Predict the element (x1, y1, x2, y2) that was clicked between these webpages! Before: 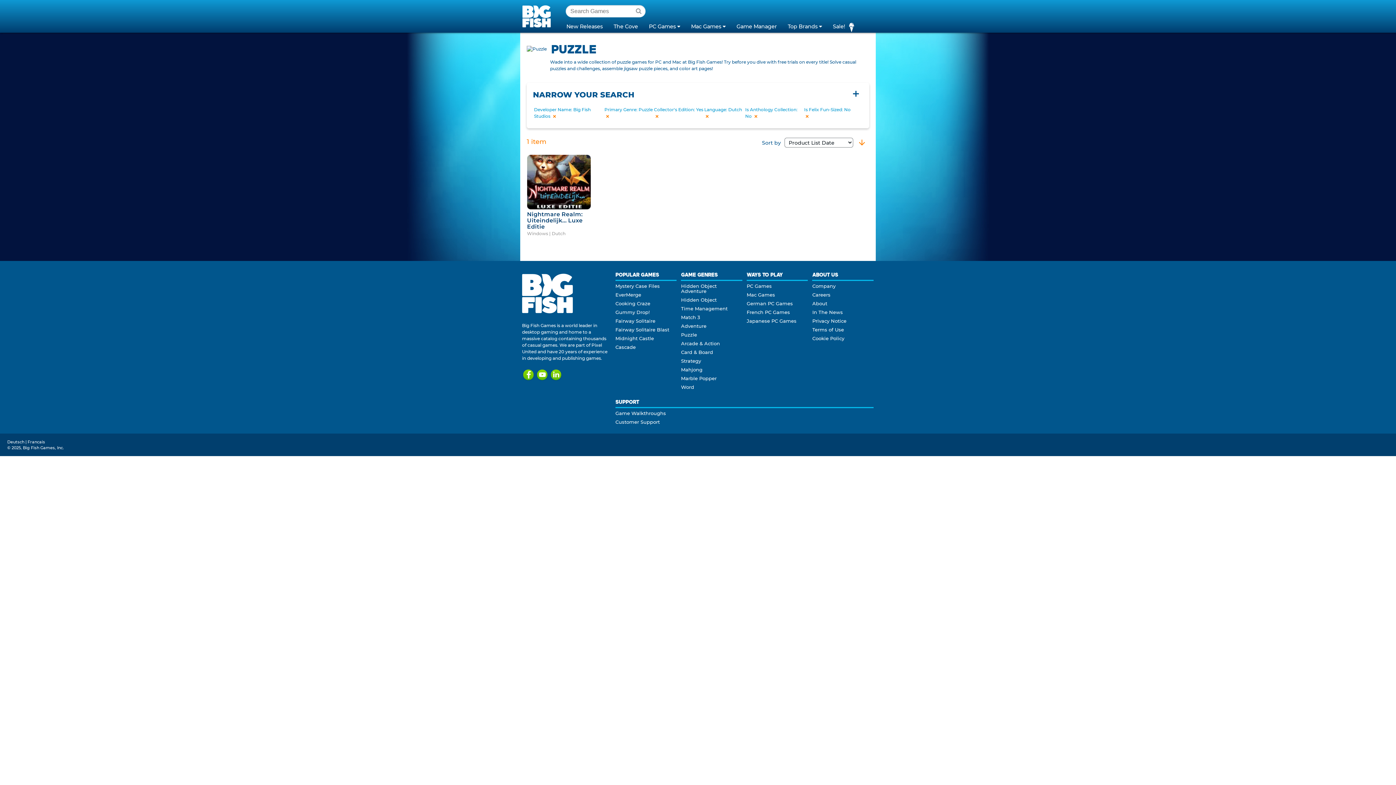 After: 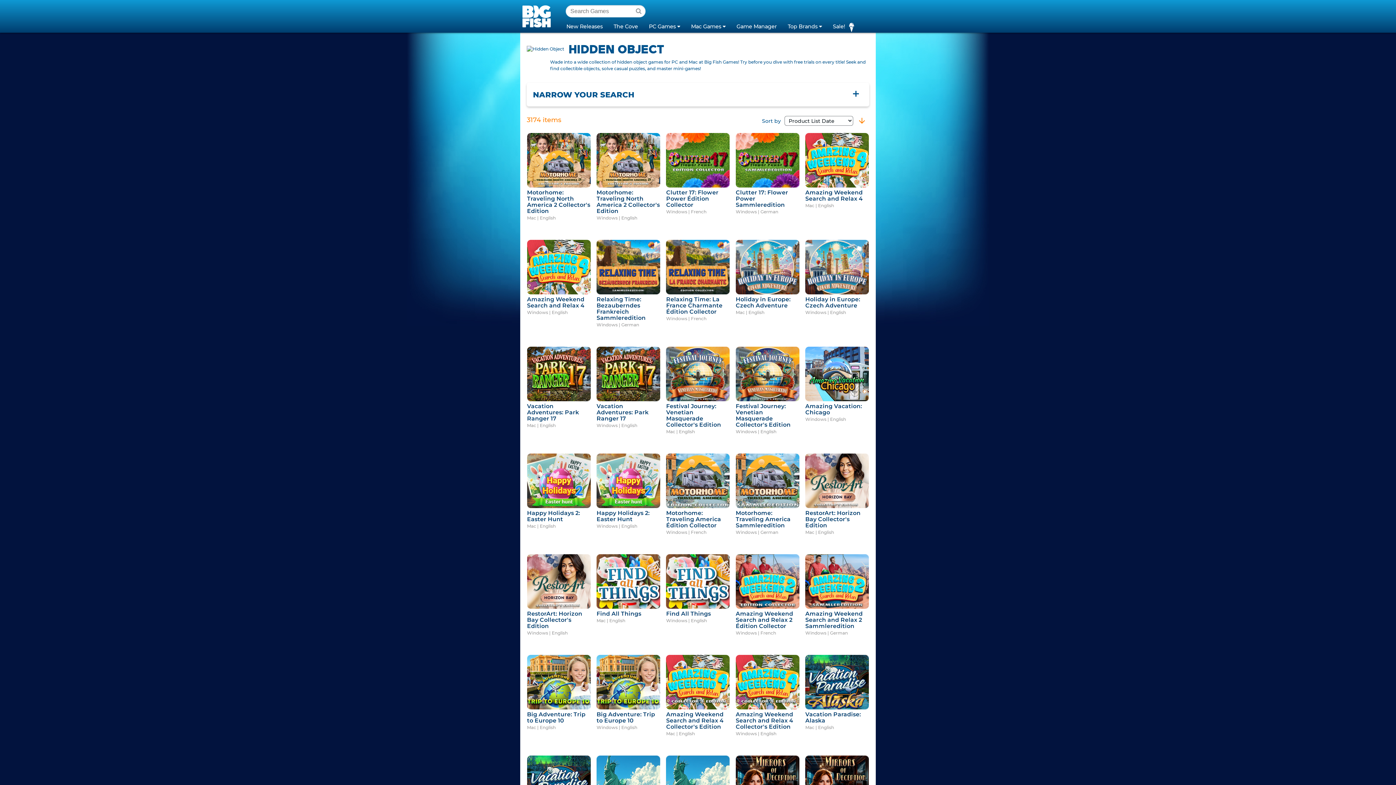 Action: bbox: (681, 297, 716, 303) label: Hidden Object